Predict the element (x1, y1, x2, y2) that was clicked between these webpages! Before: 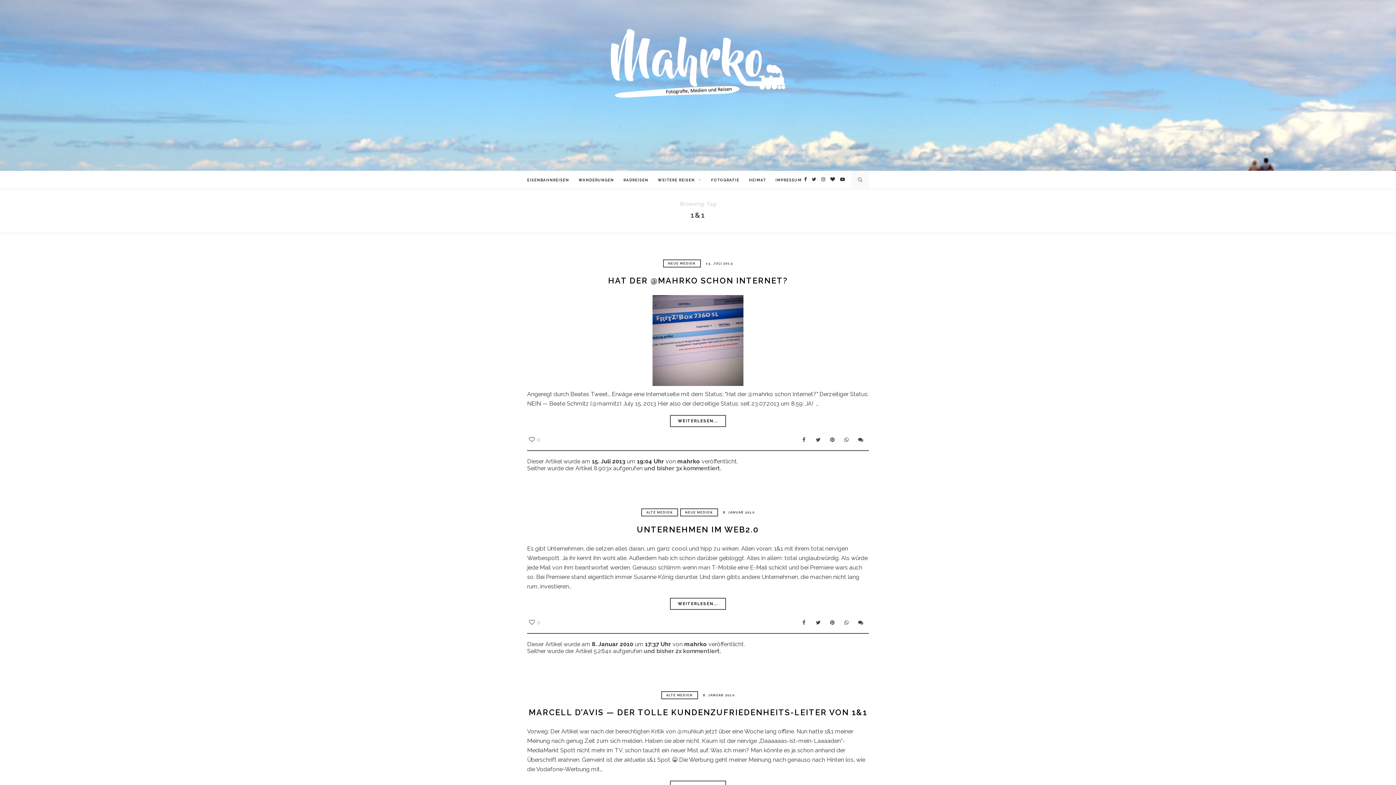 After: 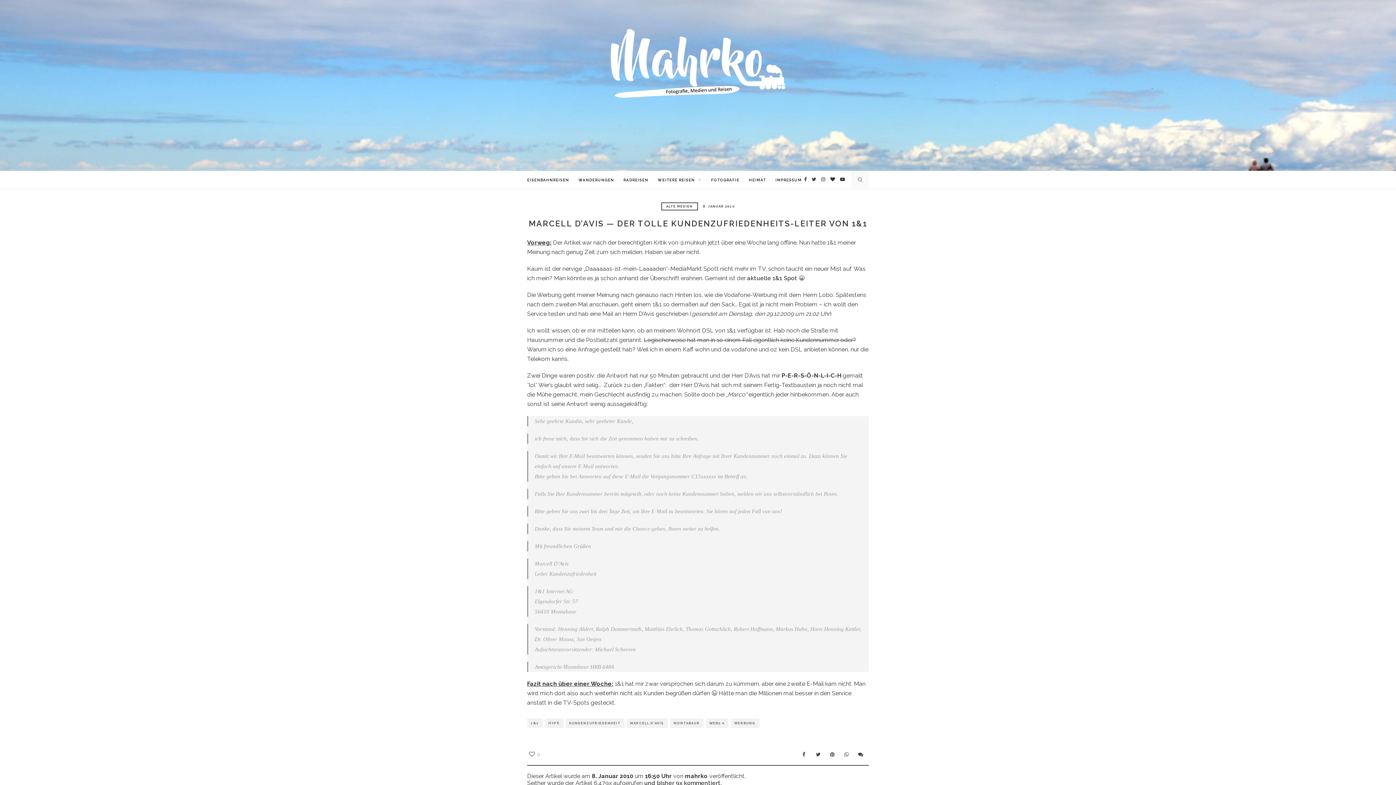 Action: label: MARCELL D’AVIS — DER TOLLE KUNDENZUFRIEDENHEITS-LEITER VON 1&1 bbox: (528, 708, 867, 717)